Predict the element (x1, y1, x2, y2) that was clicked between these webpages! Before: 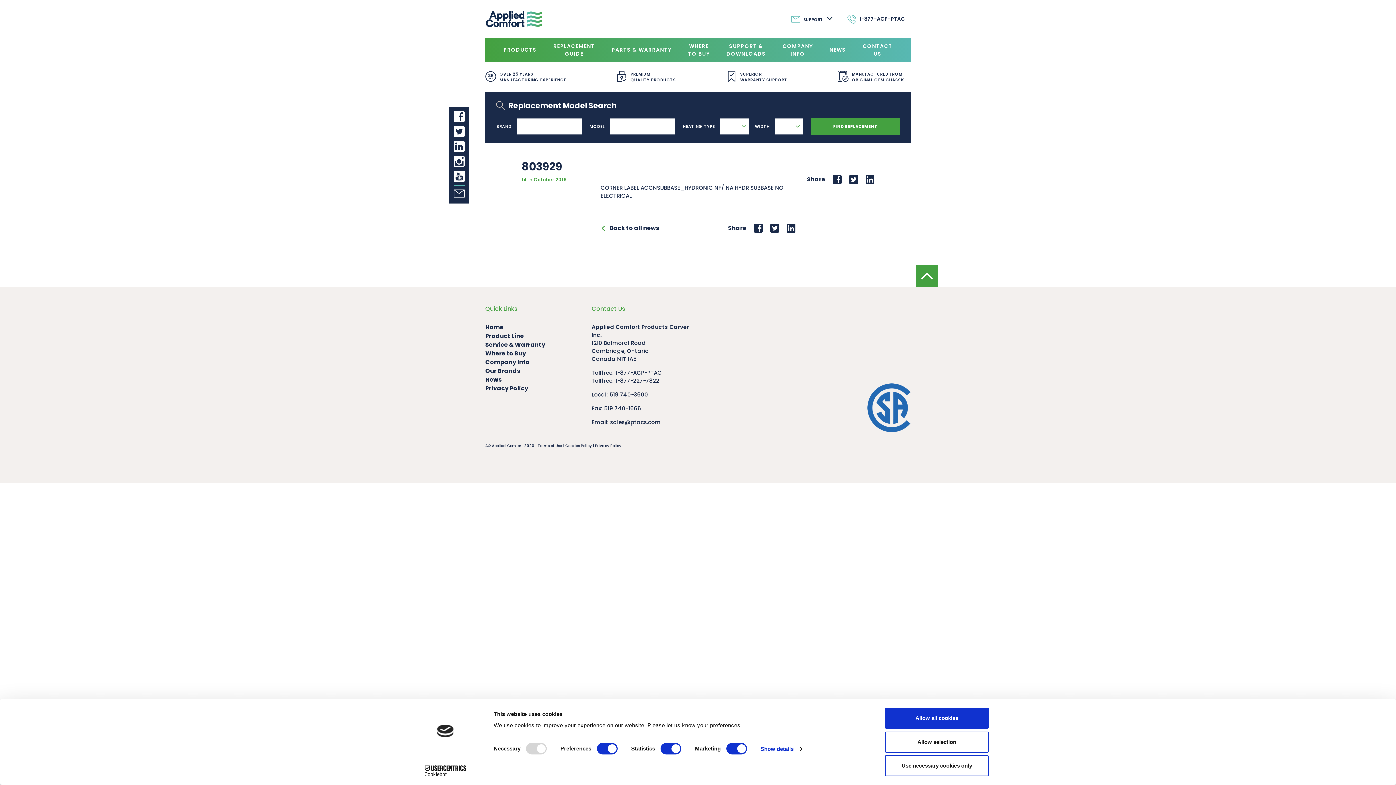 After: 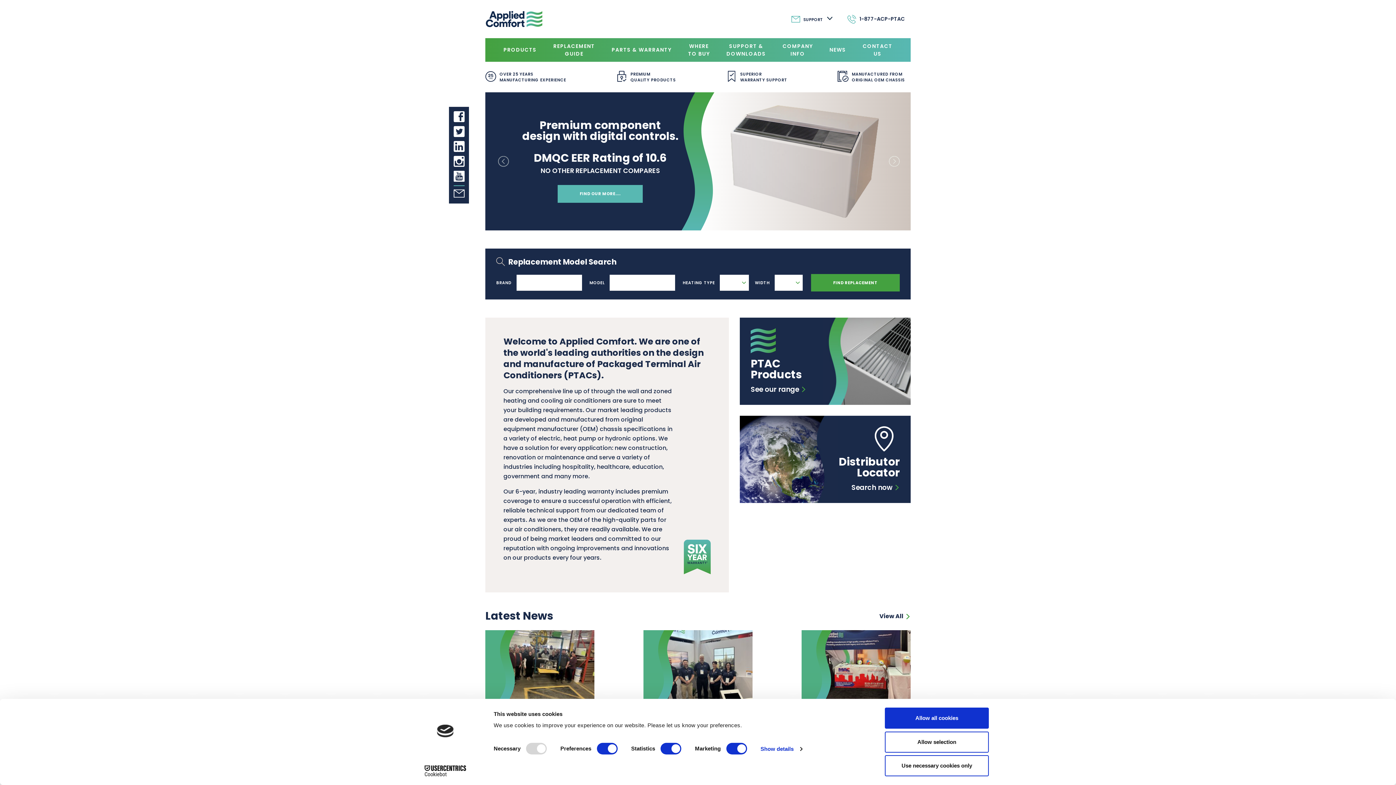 Action: bbox: (485, 10, 542, 27)